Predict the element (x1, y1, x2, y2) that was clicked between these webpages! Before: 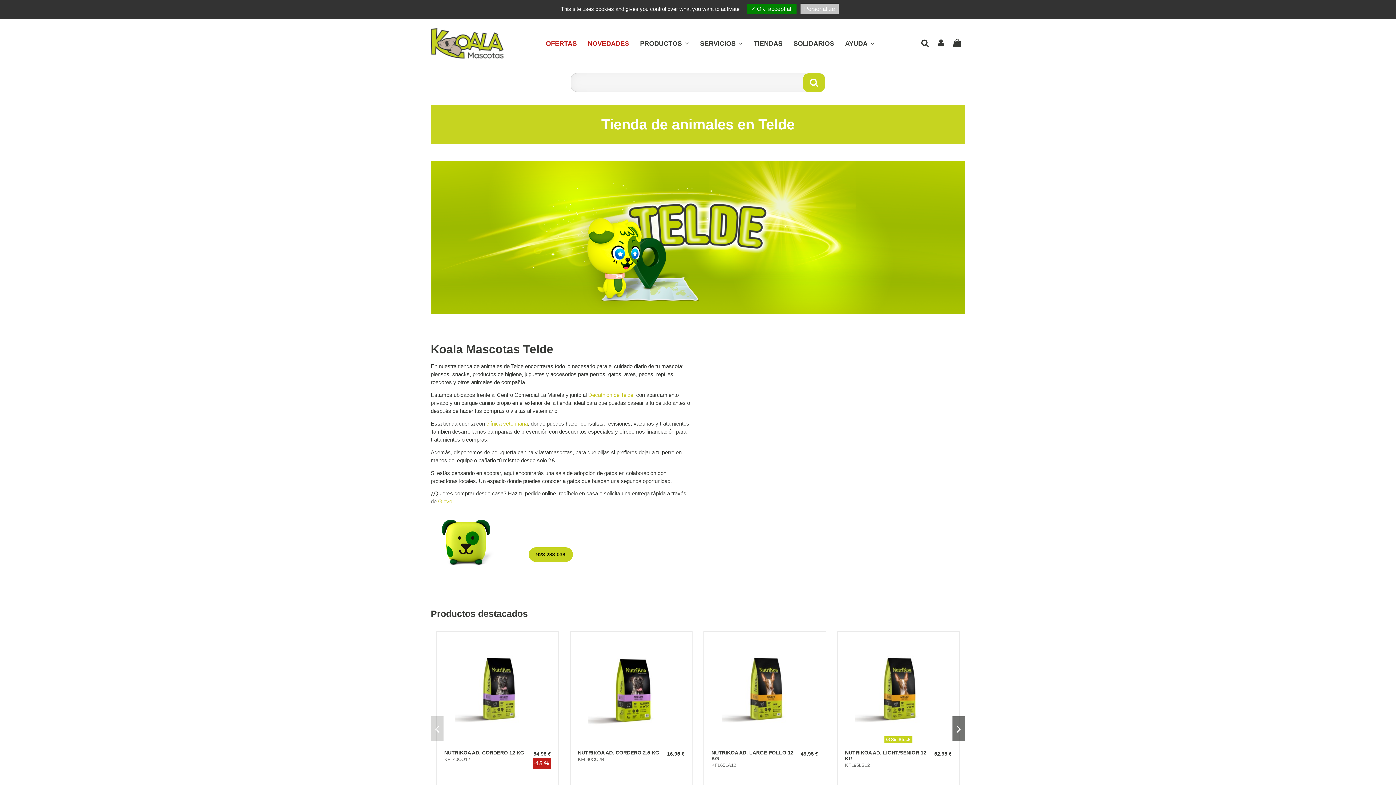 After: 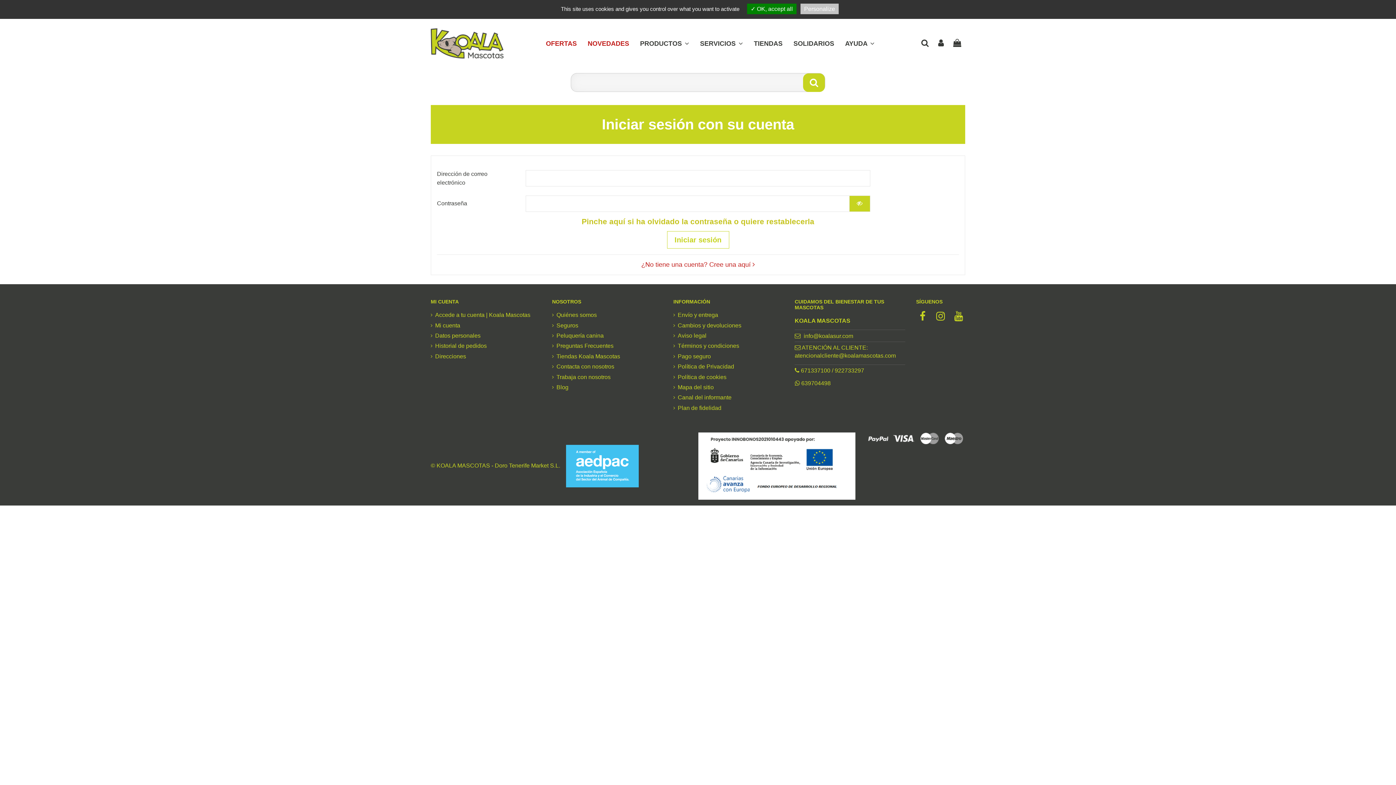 Action: bbox: (936, 38, 946, 48)